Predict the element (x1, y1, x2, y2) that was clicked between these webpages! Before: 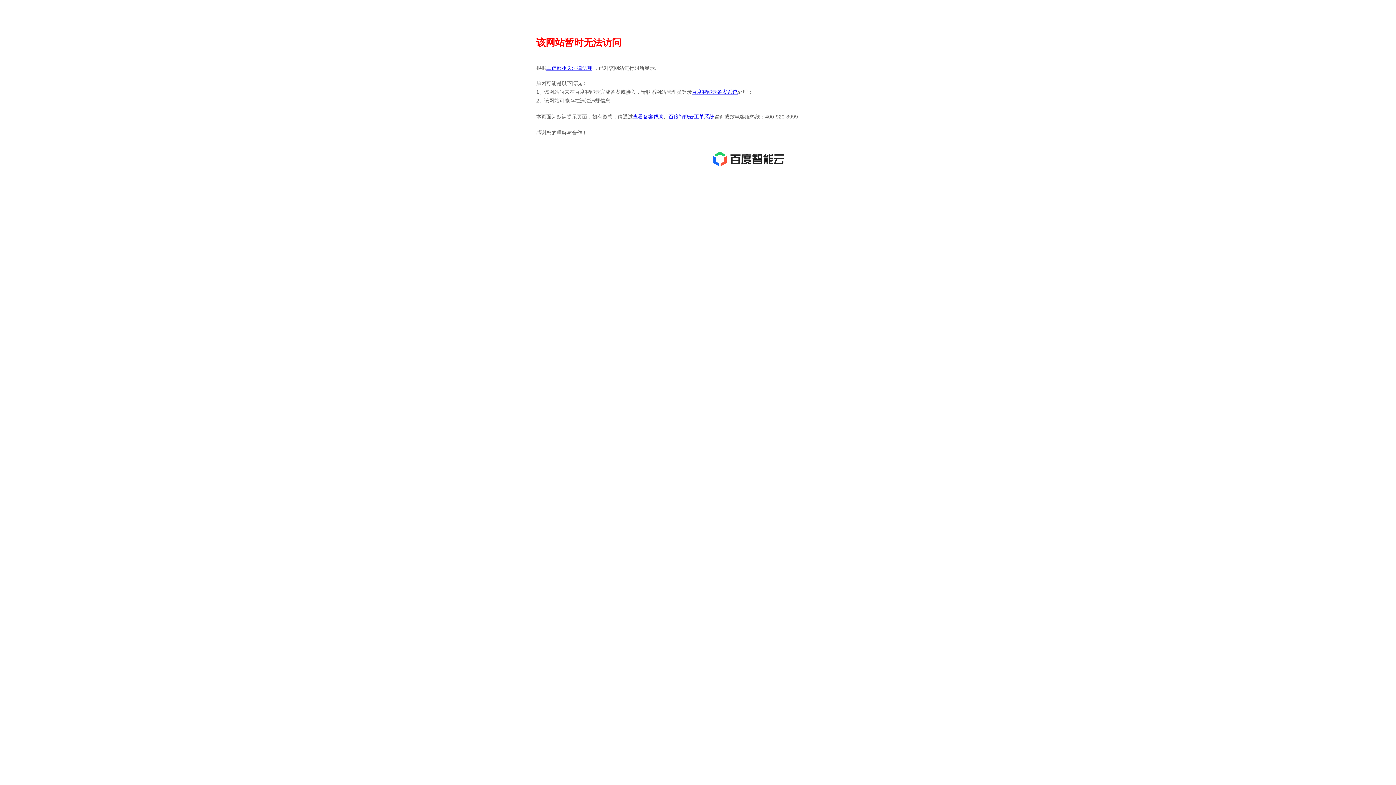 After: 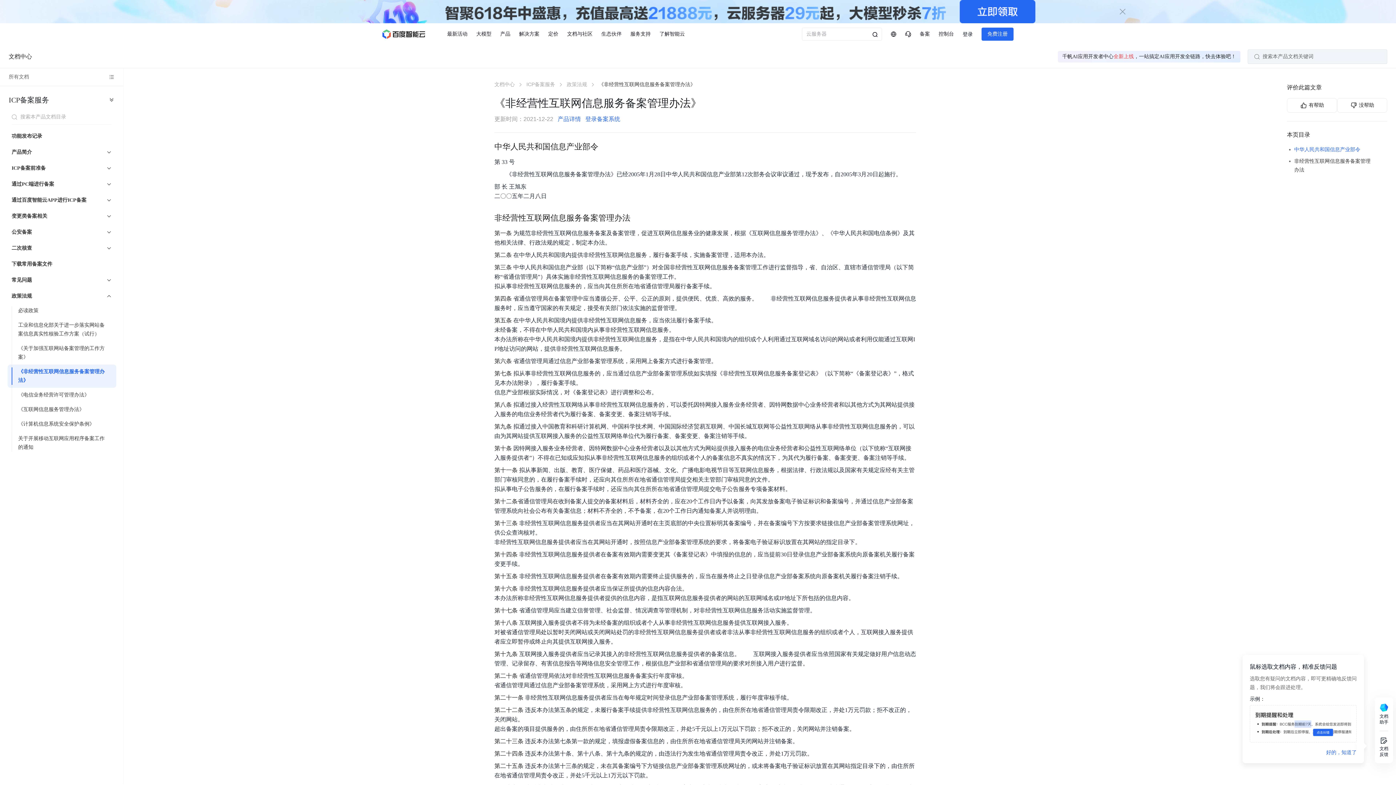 Action: label: 工信部相关法律法规 bbox: (546, 65, 592, 70)